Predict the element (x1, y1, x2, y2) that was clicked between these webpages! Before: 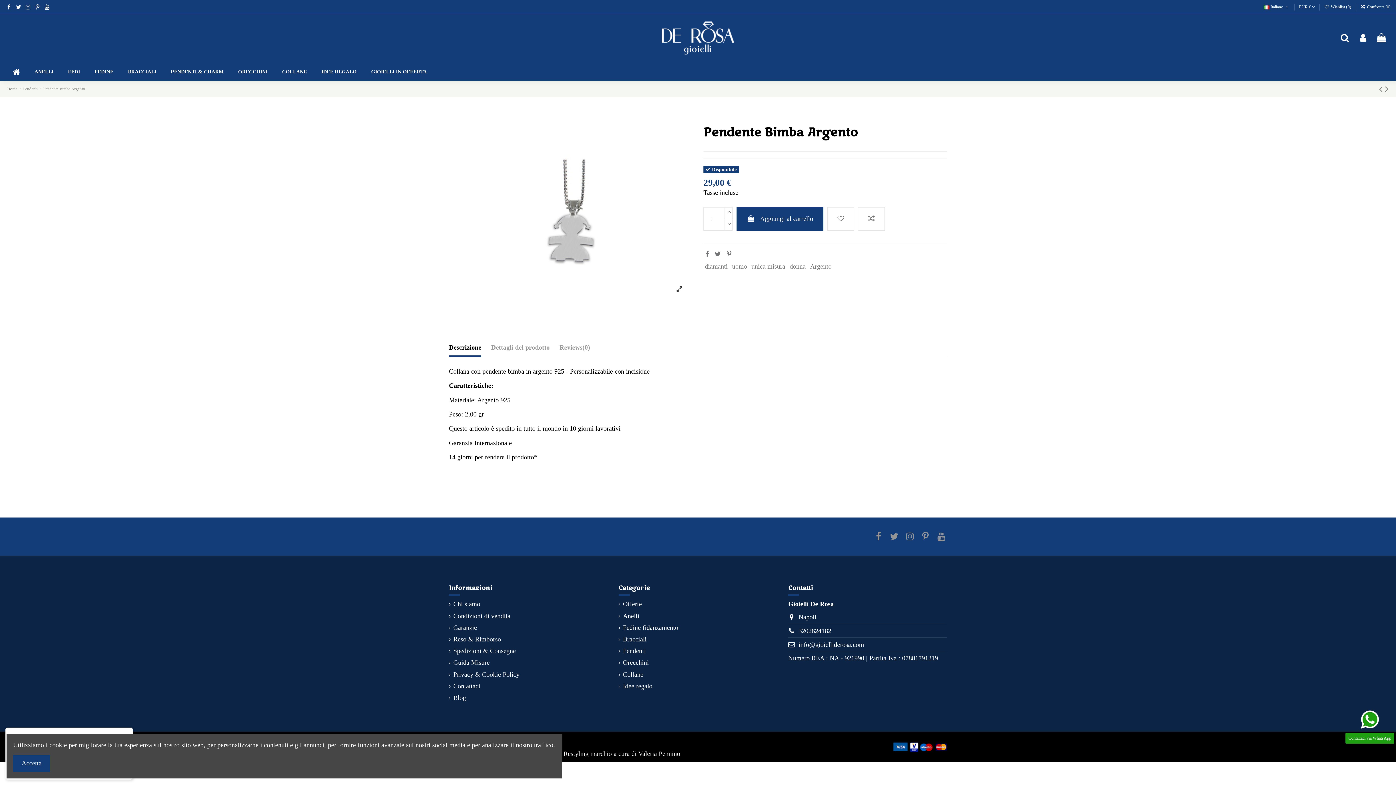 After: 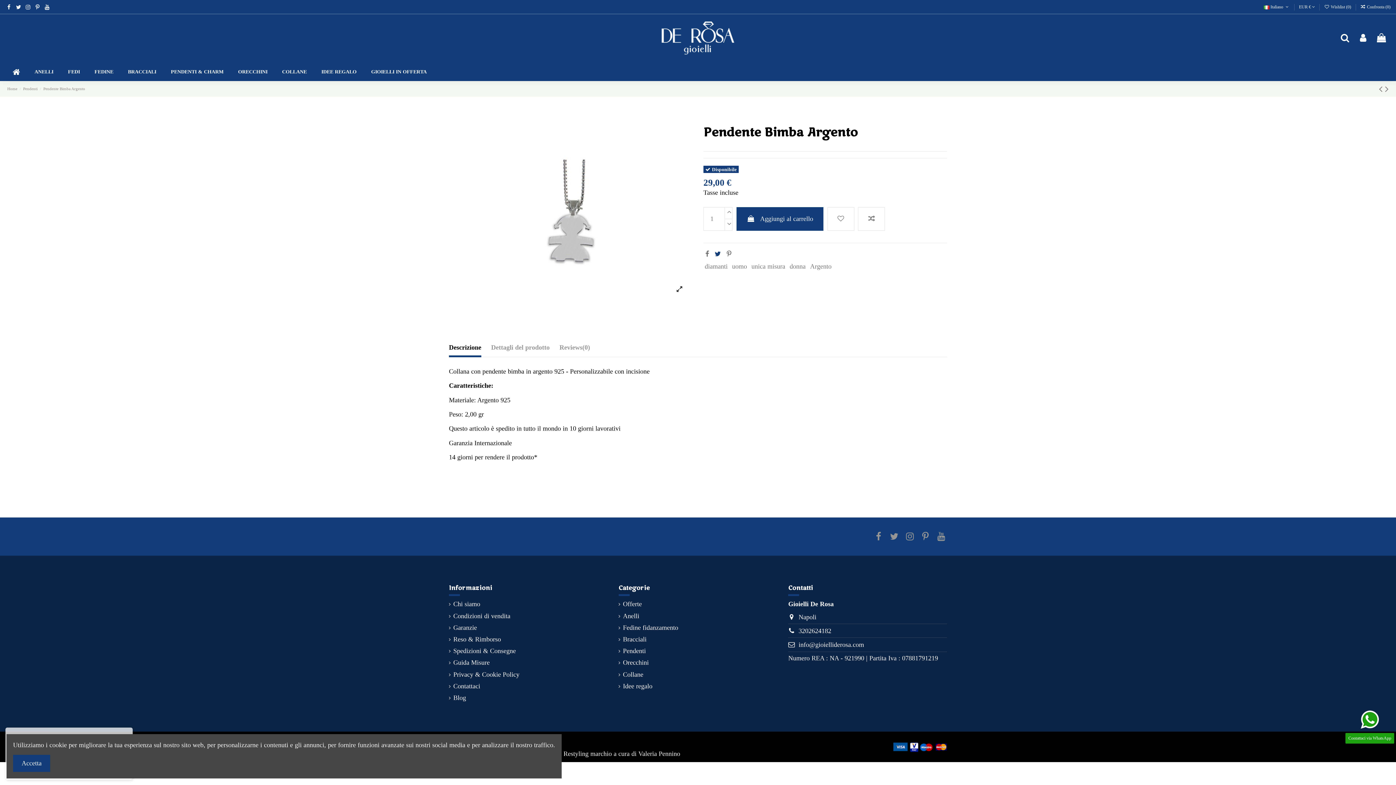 Action: bbox: (714, 250, 721, 257)